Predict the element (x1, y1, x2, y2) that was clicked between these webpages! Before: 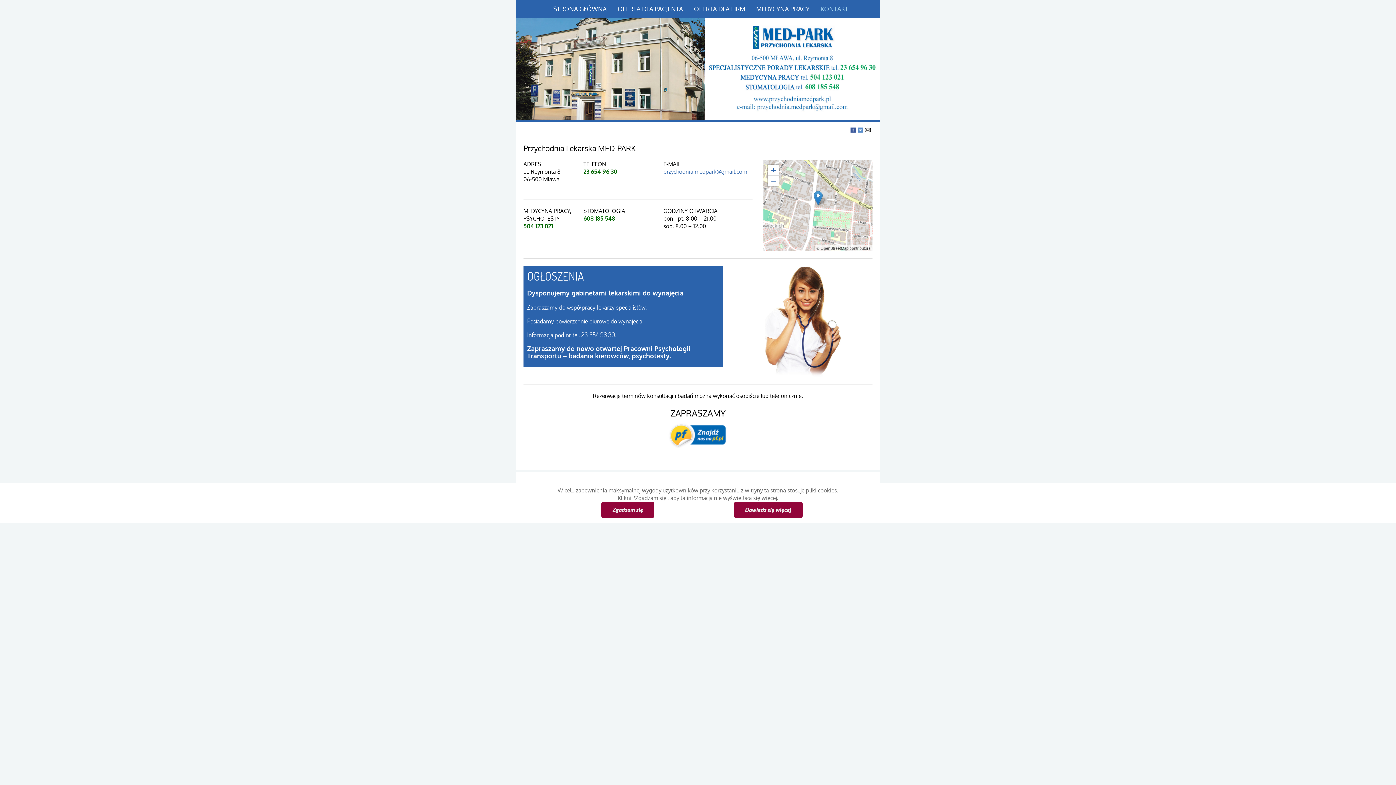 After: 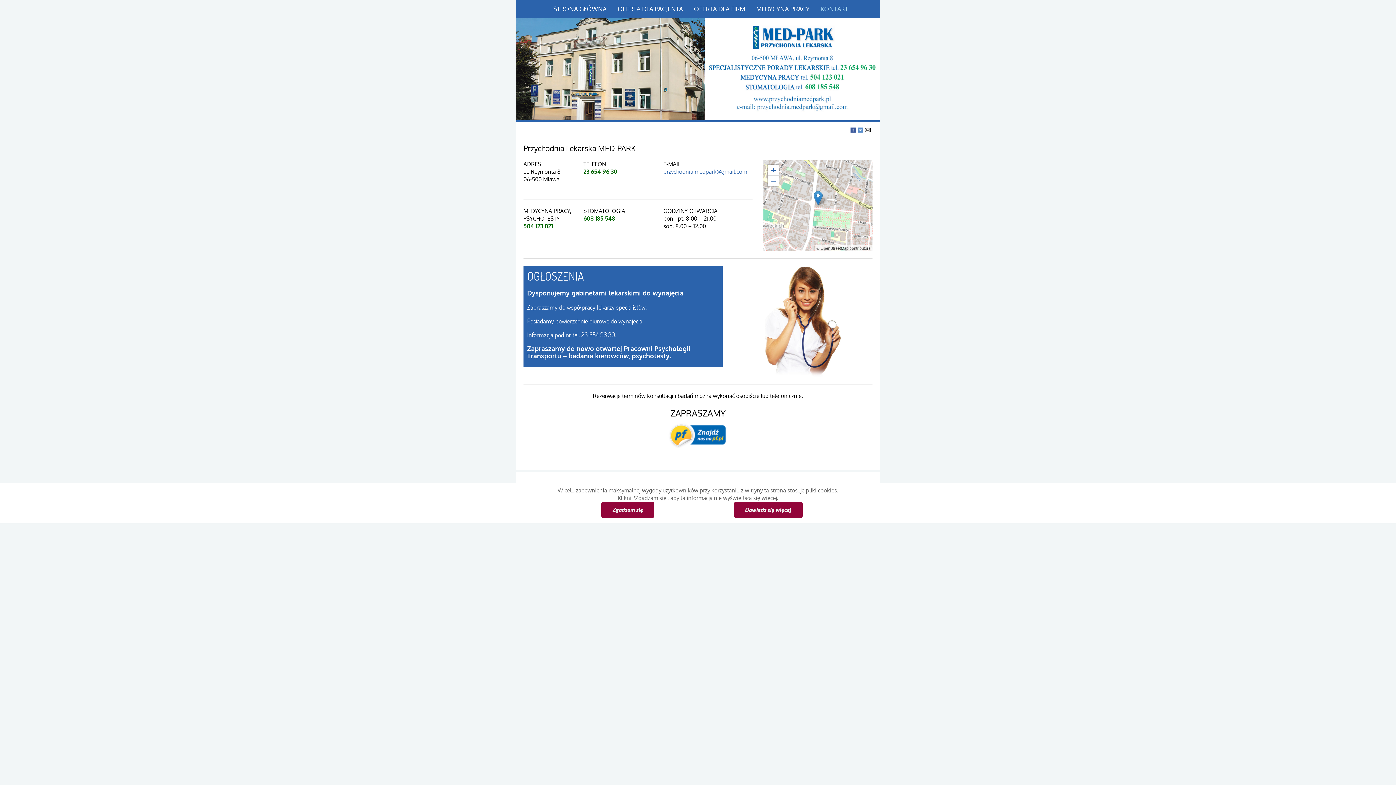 Action: bbox: (865, 125, 870, 133)